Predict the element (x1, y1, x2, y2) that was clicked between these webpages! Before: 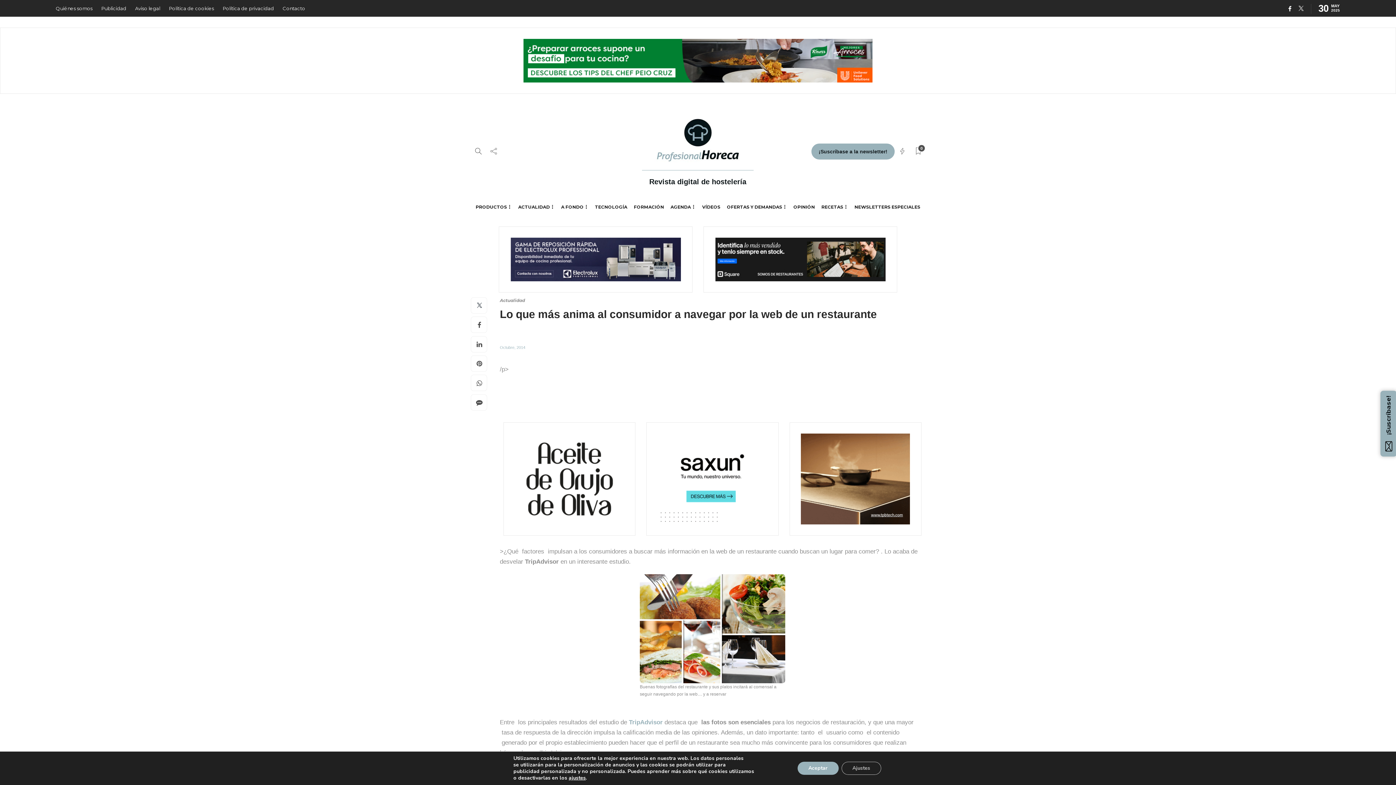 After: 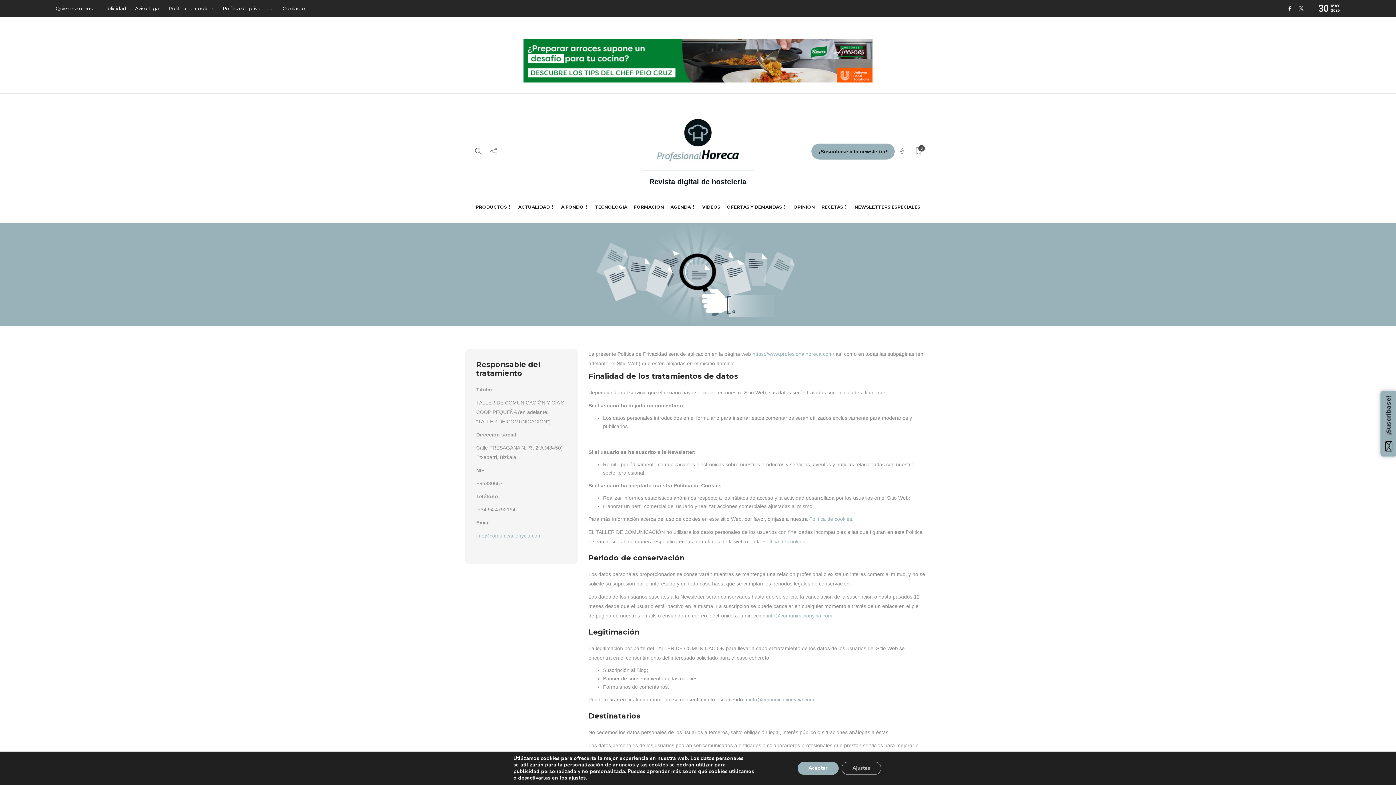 Action: bbox: (222, 1, 274, 15) label: Política de privacidad